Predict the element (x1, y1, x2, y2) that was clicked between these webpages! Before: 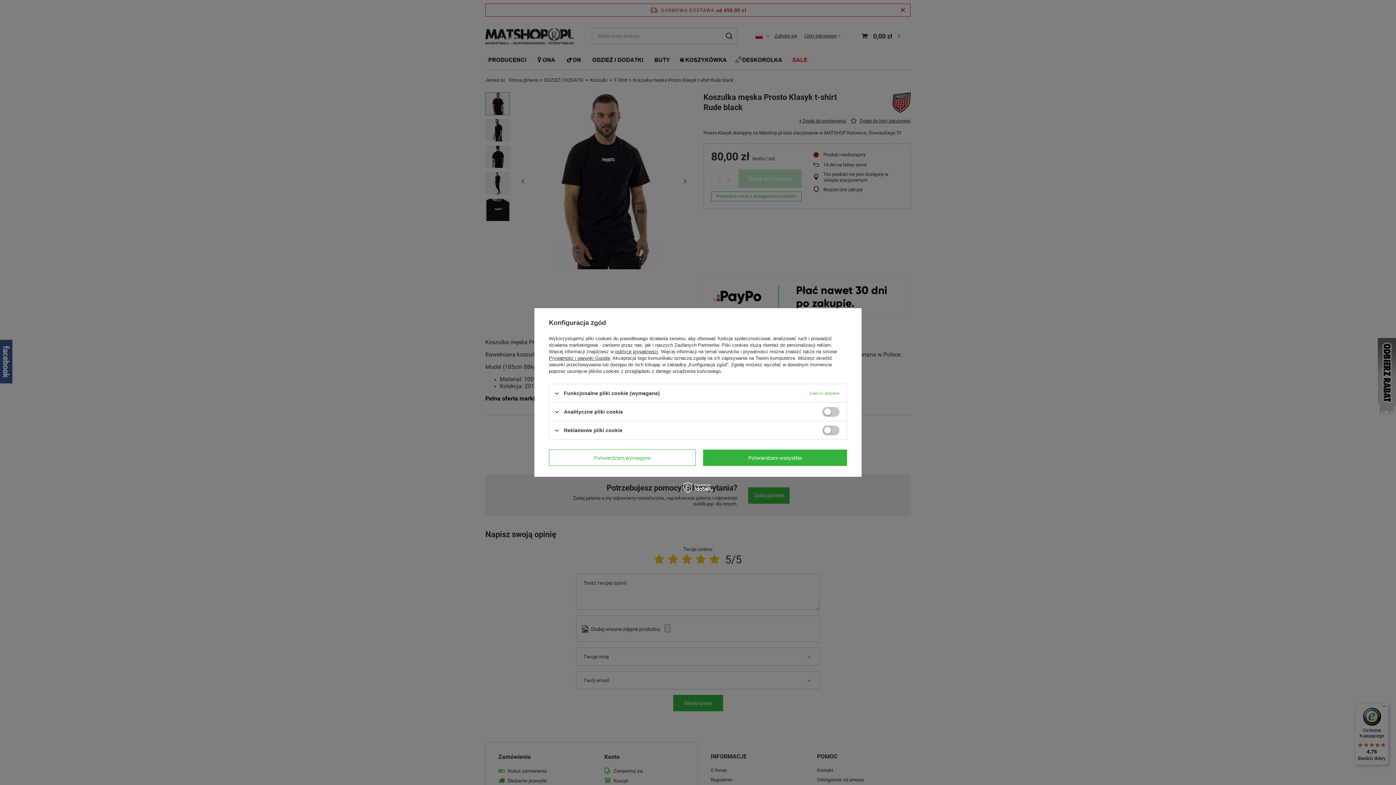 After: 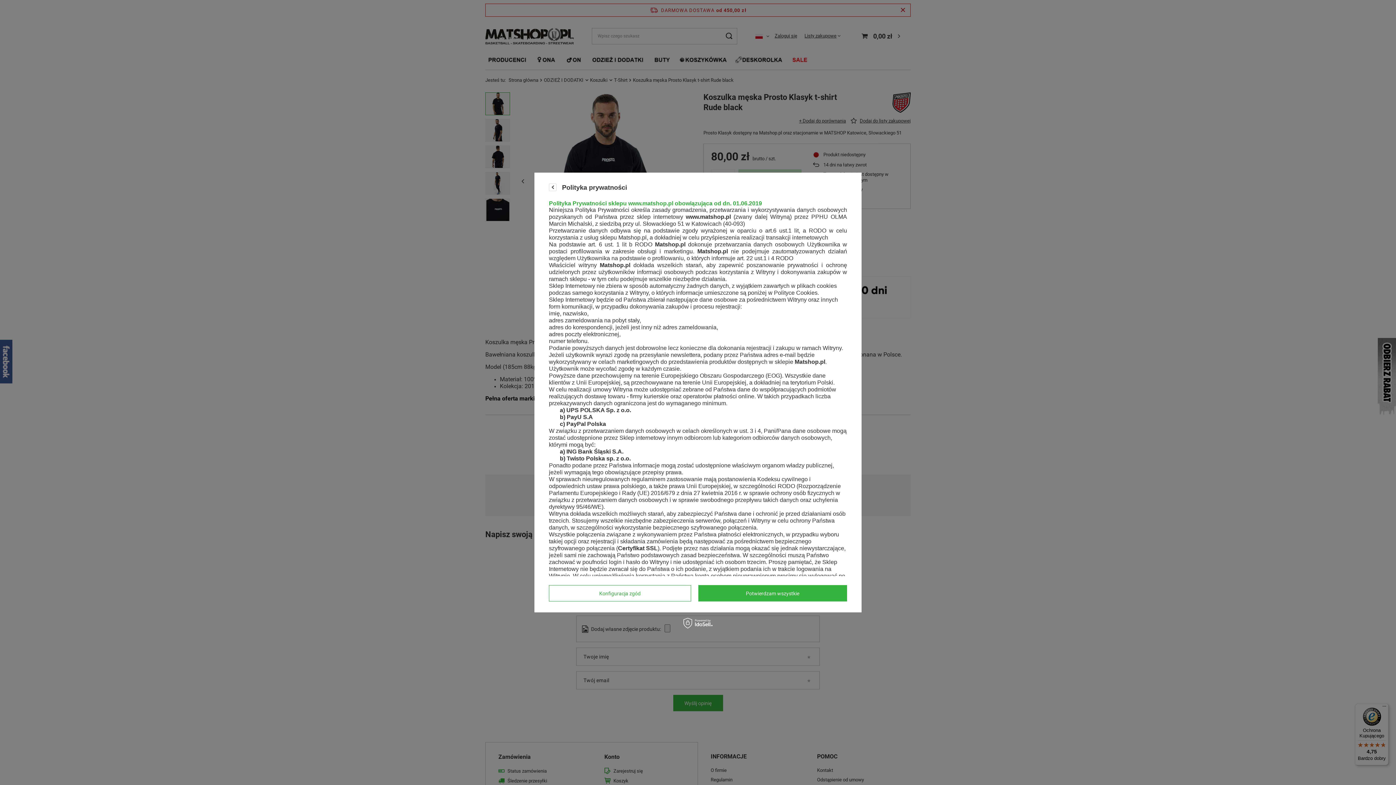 Action: label: polityce prywatności bbox: (615, 349, 658, 354)